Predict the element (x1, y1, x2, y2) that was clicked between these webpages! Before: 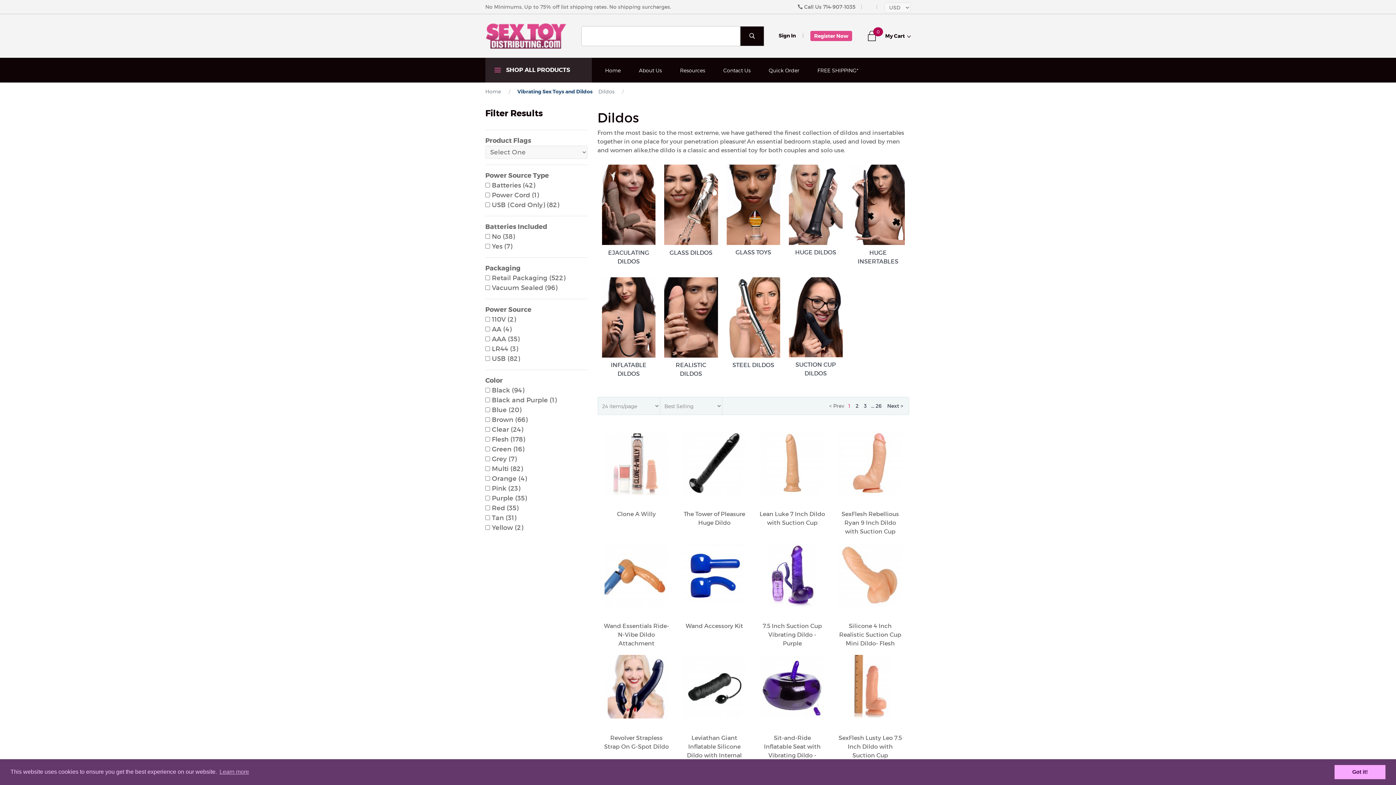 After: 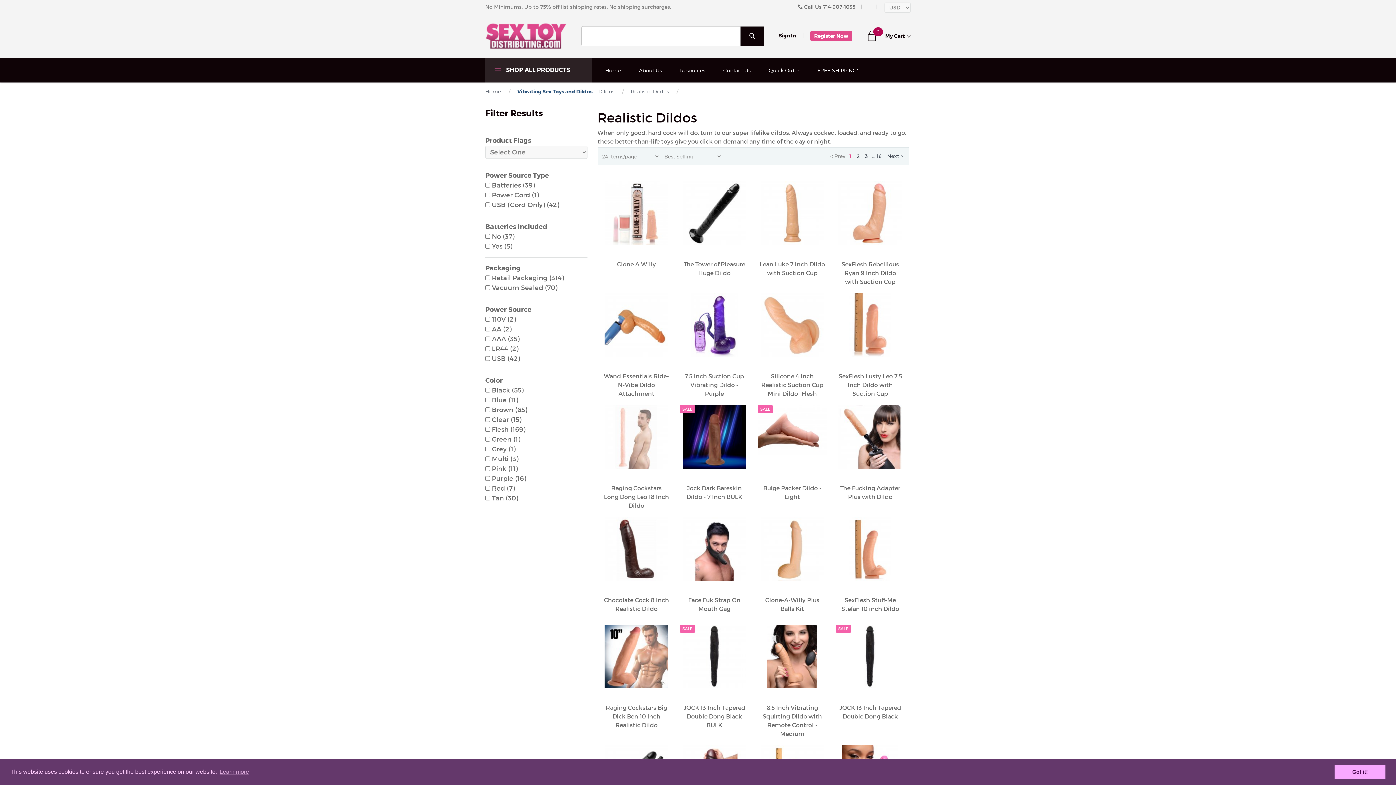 Action: label: REALISTIC DILDOS bbox: (664, 277, 718, 378)